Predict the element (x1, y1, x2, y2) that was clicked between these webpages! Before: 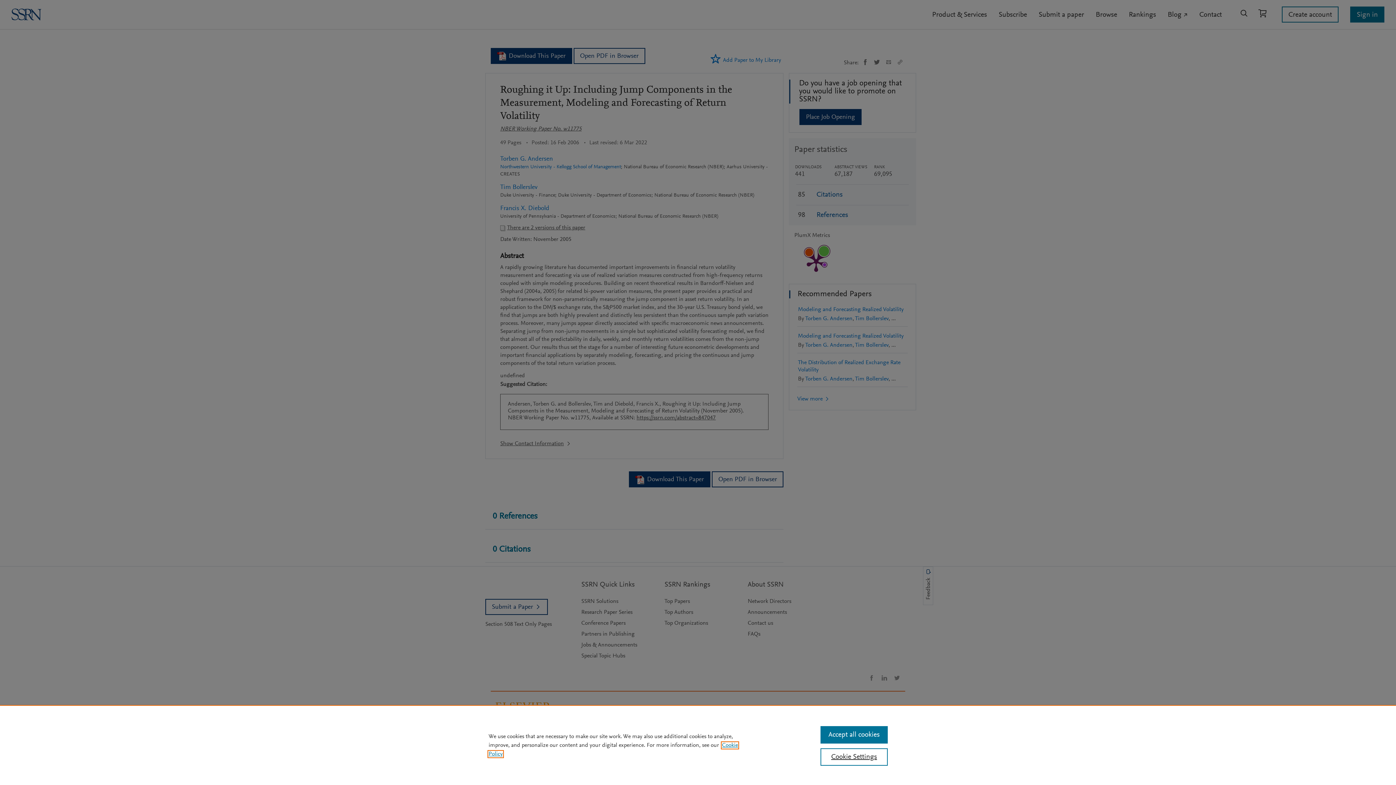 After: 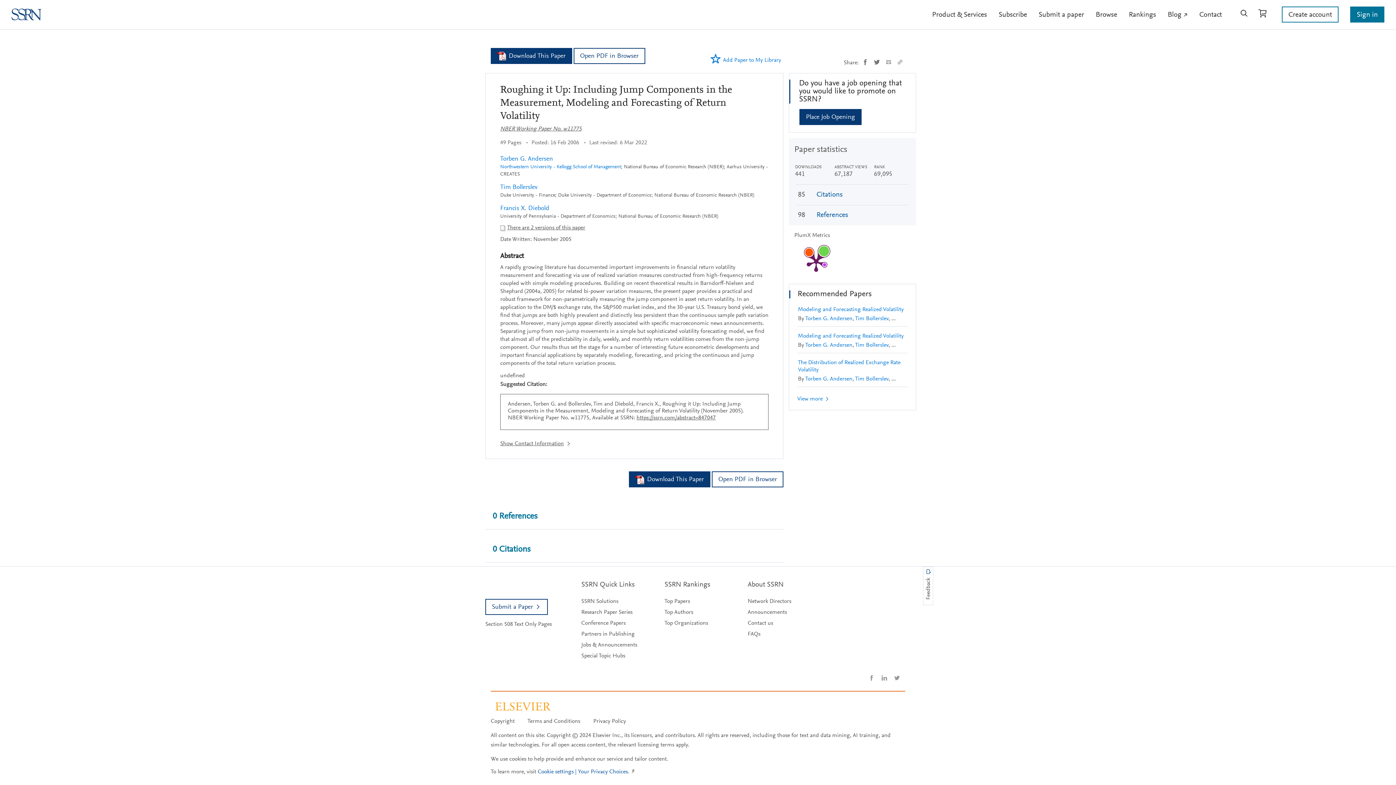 Action: label: Accept all cookies bbox: (820, 726, 887, 744)